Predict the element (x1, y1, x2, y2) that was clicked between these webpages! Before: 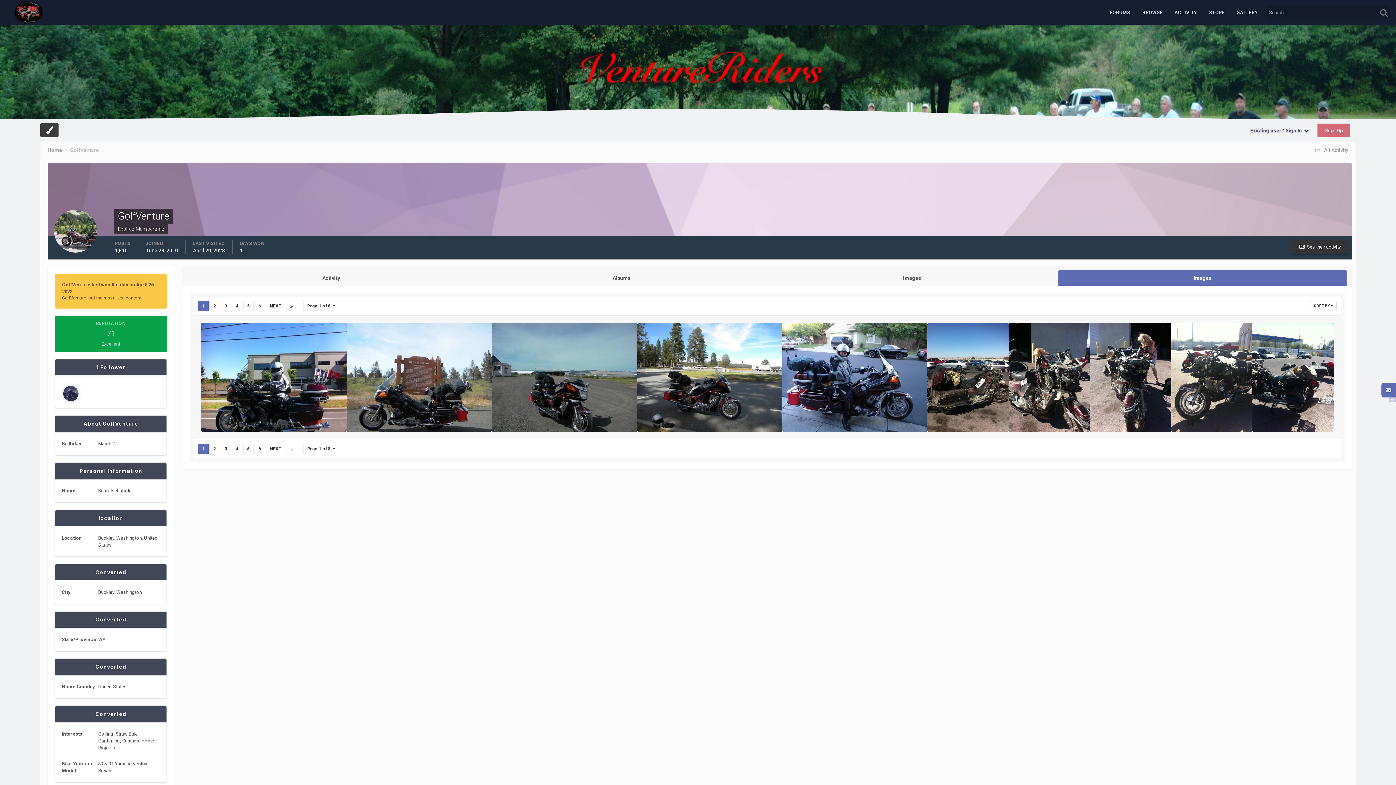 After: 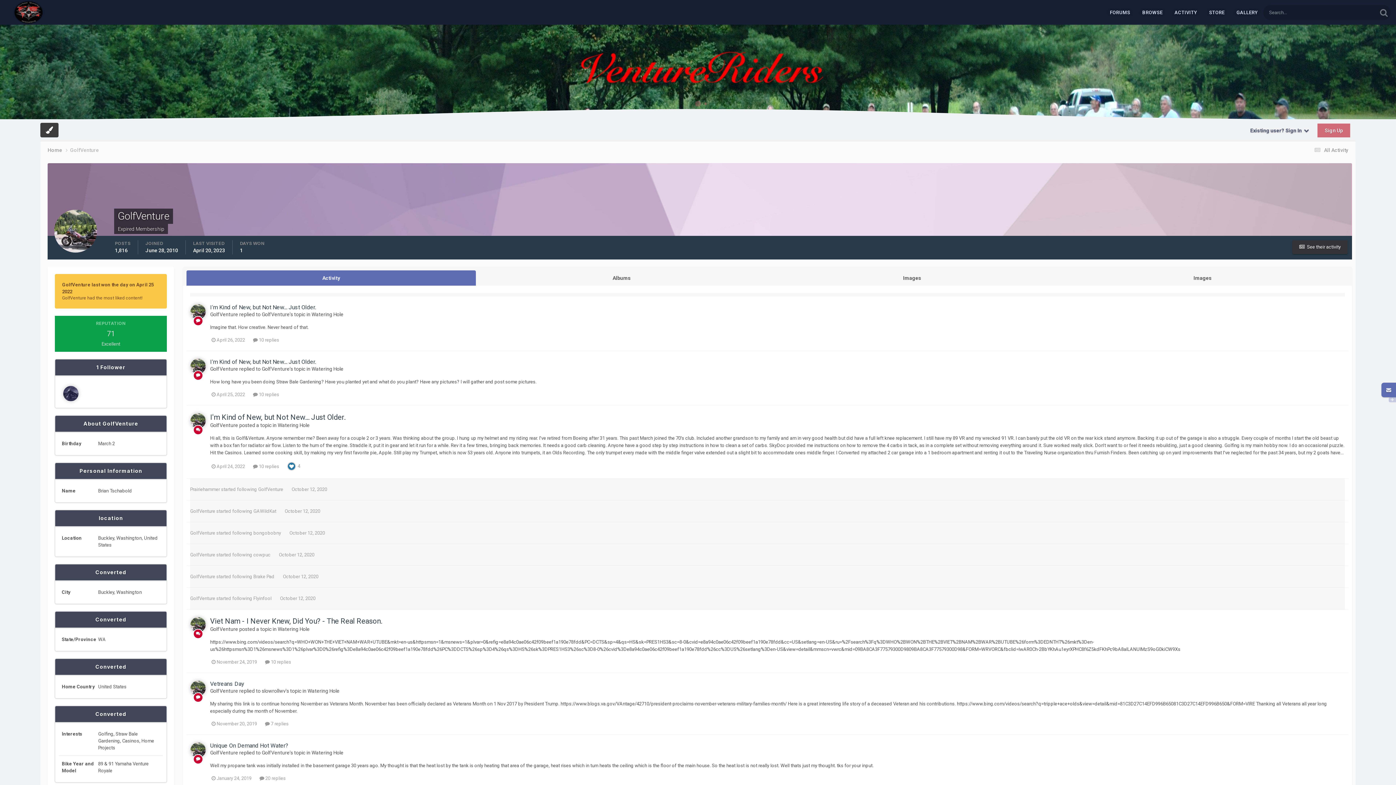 Action: label: GolfVenture bbox: (648, 421, 673, 426)